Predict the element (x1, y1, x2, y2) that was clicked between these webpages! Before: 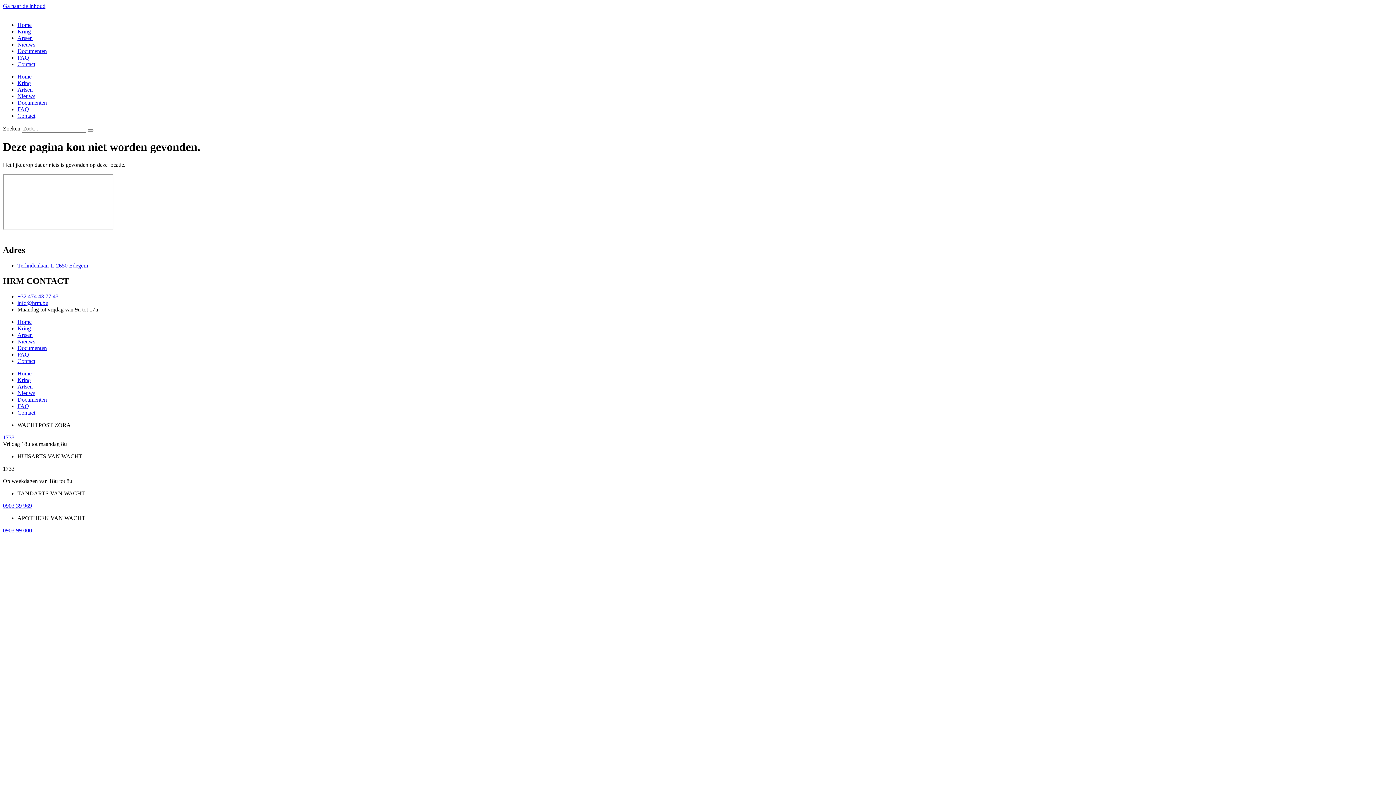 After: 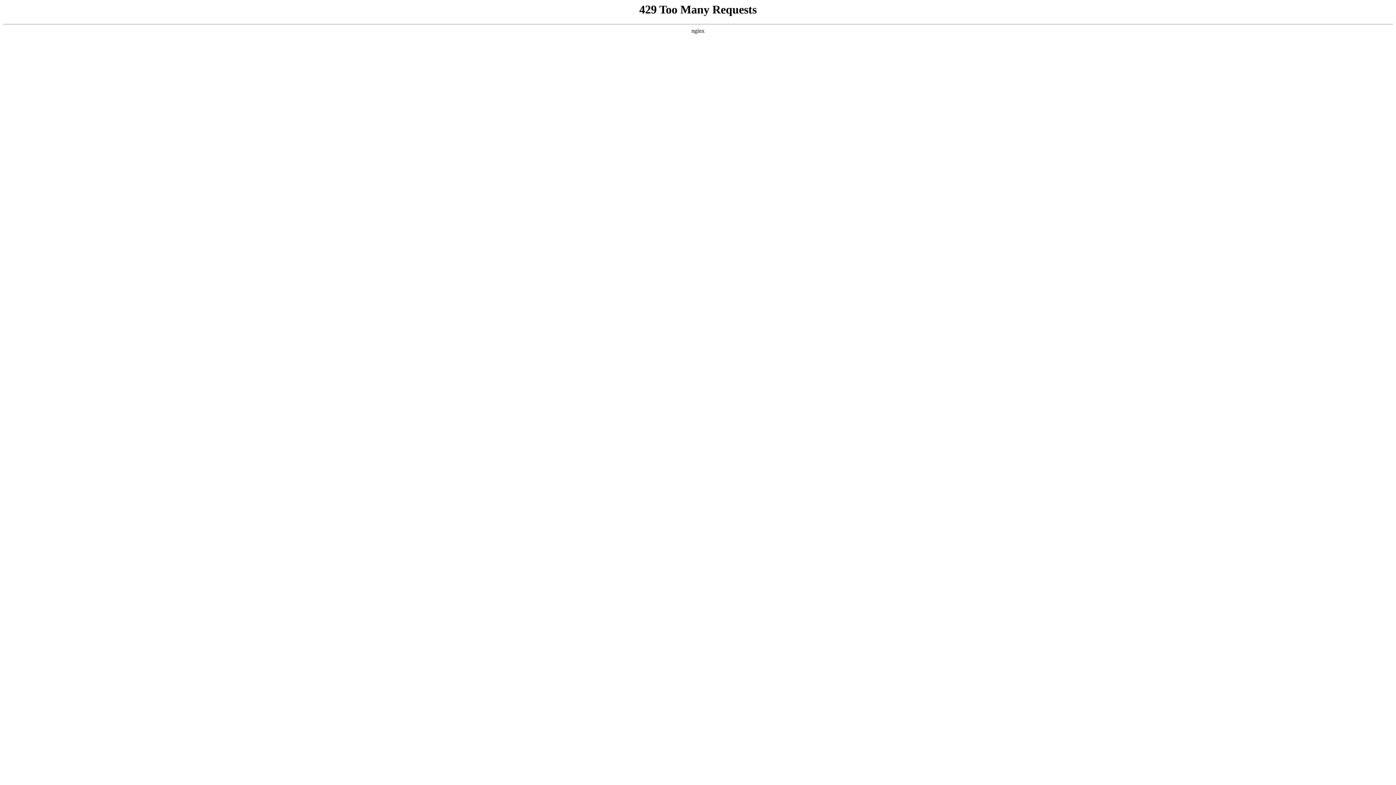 Action: label: Documenten bbox: (17, 48, 46, 54)